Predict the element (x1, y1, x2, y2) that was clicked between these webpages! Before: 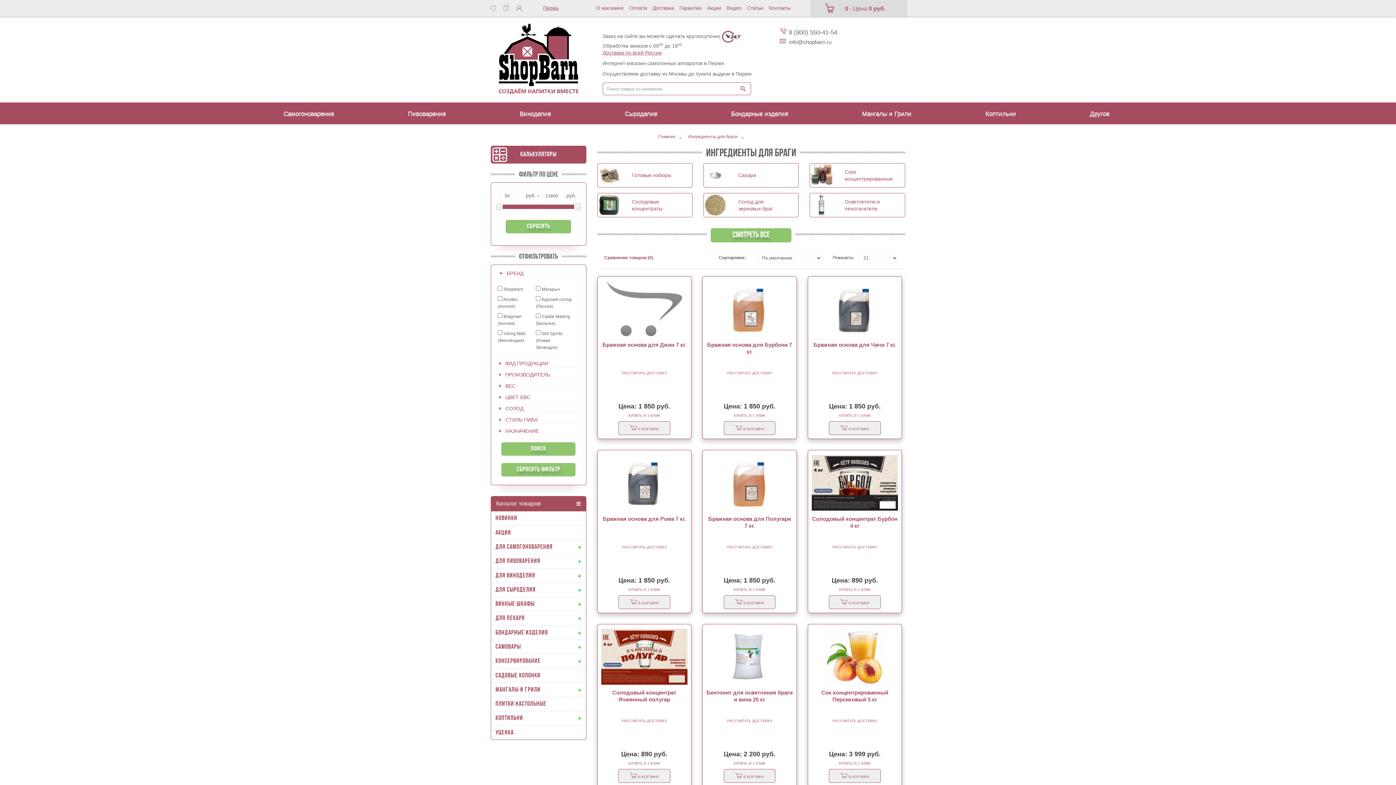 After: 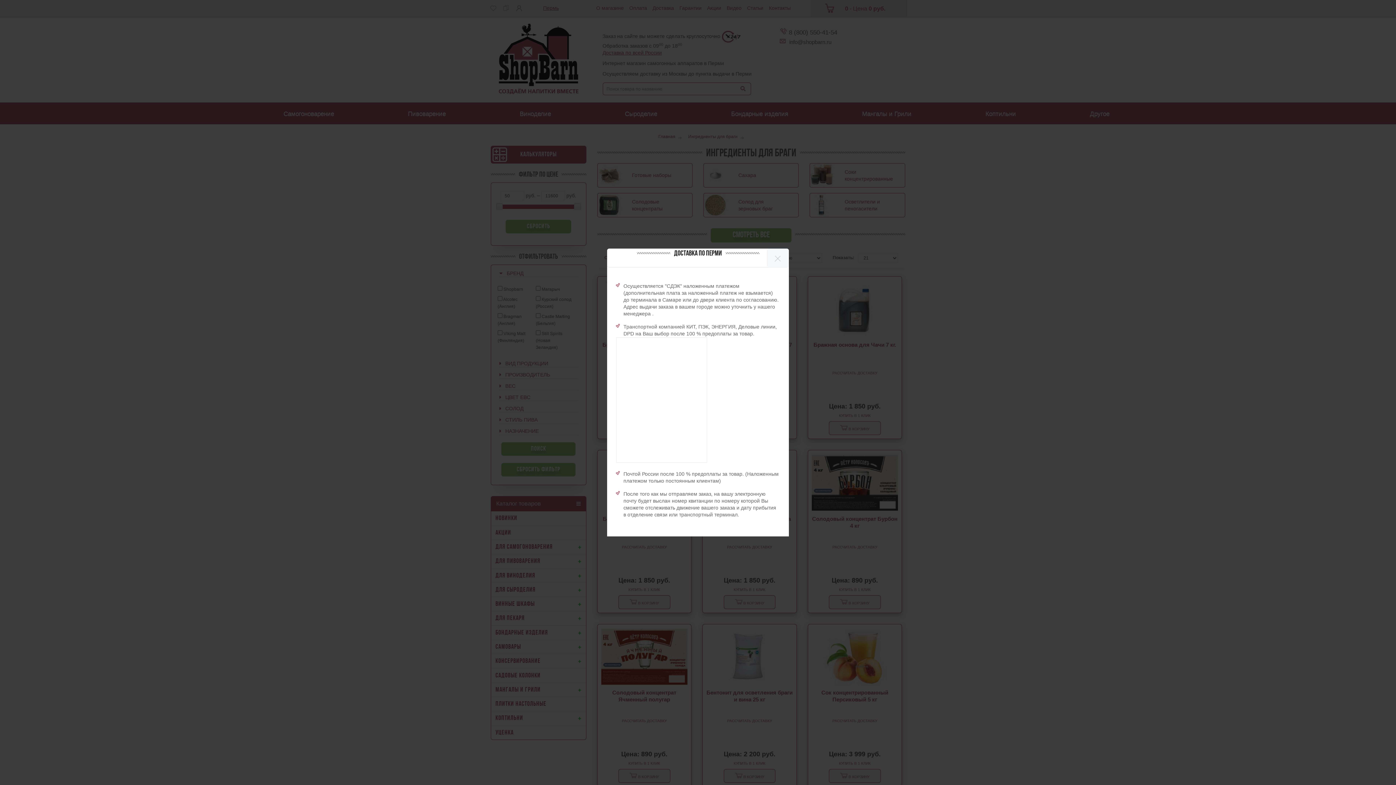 Action: label: РАССЧИТАТЬ ДОСТАВКУ bbox: (706, 367, 792, 379)